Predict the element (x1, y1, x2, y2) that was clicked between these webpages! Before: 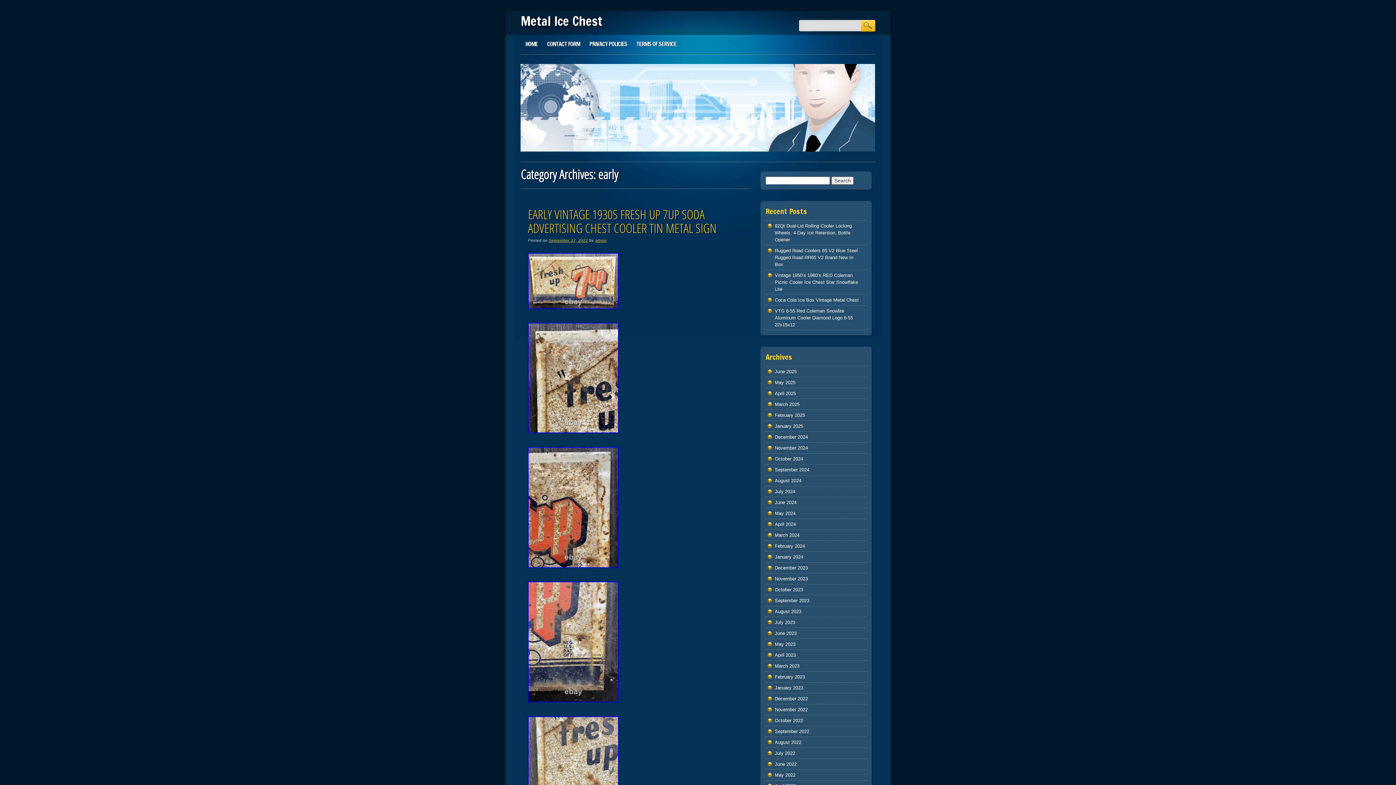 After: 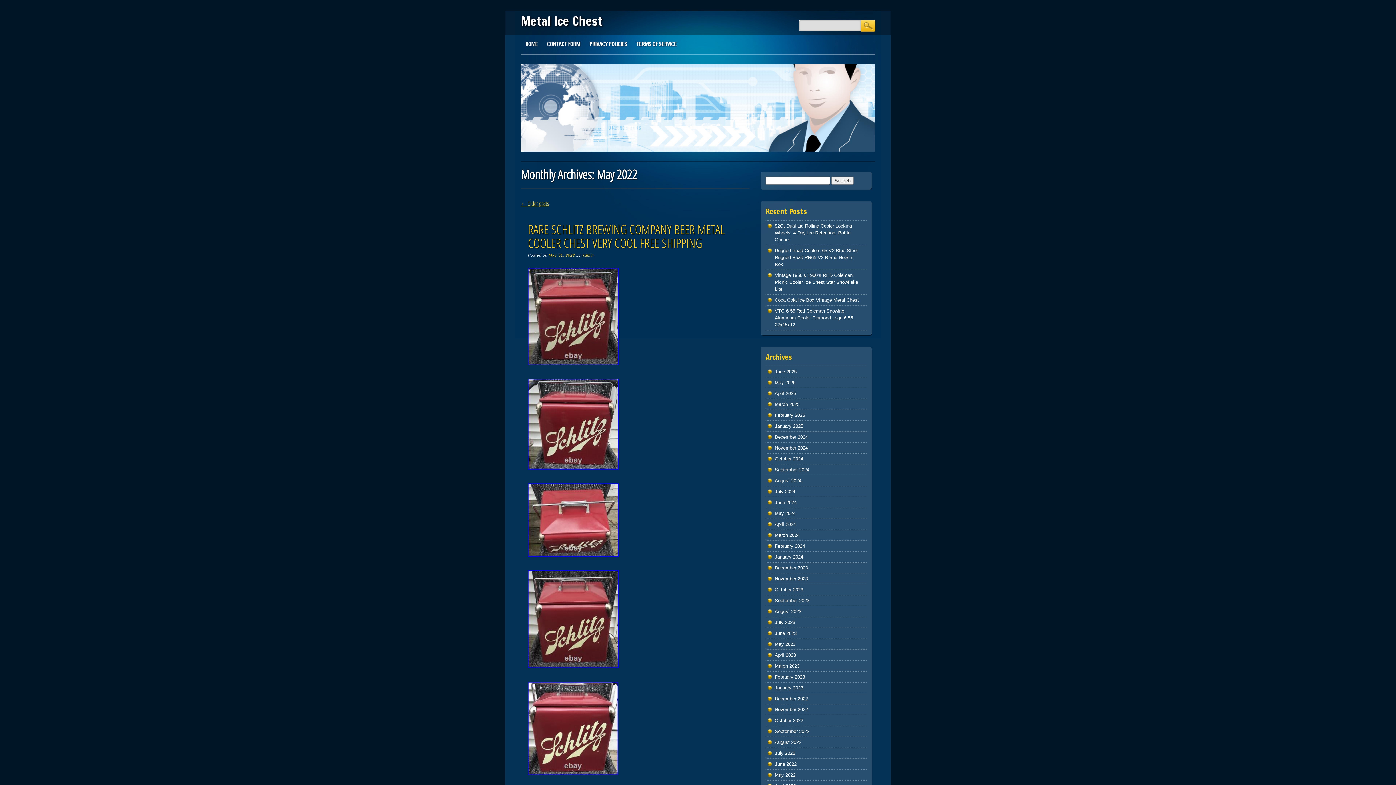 Action: label: May 2022 bbox: (775, 772, 795, 778)